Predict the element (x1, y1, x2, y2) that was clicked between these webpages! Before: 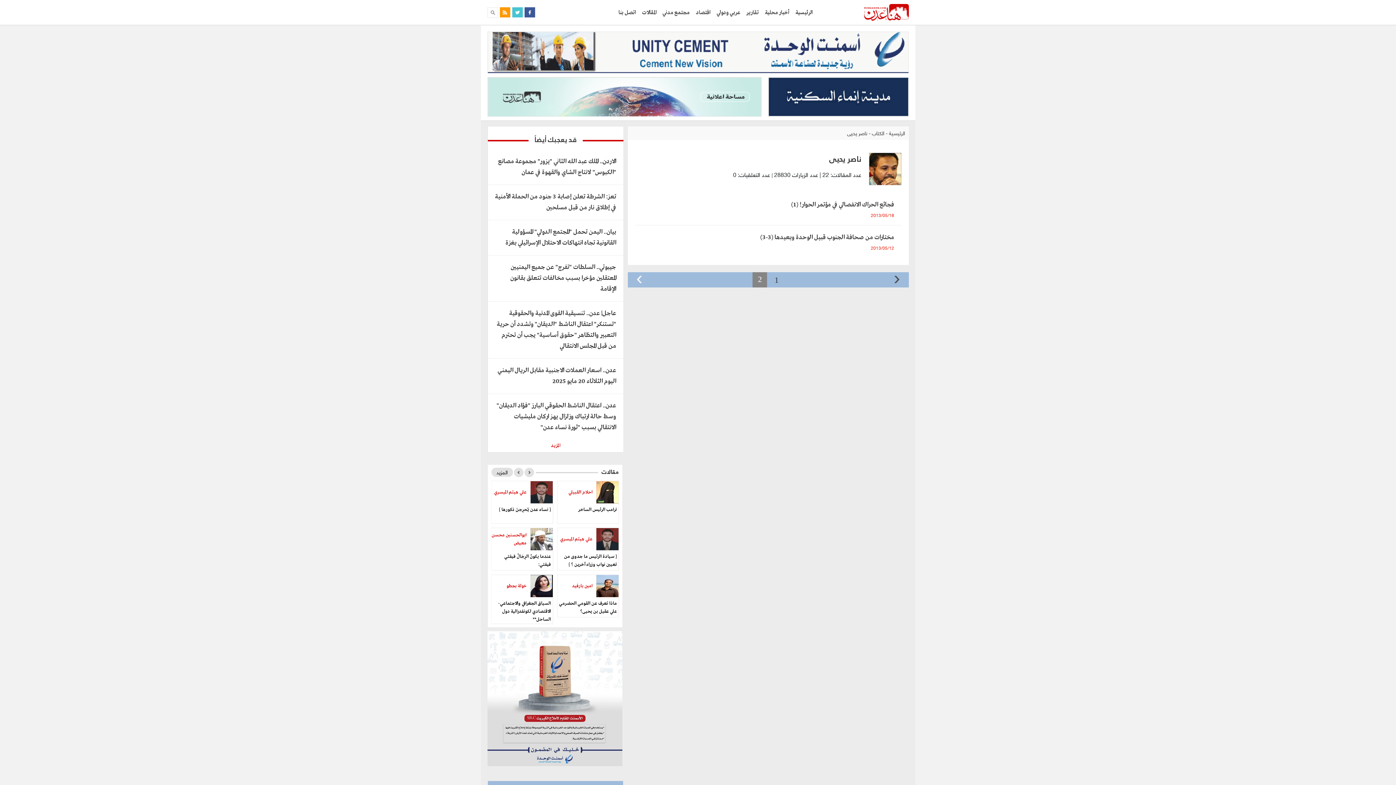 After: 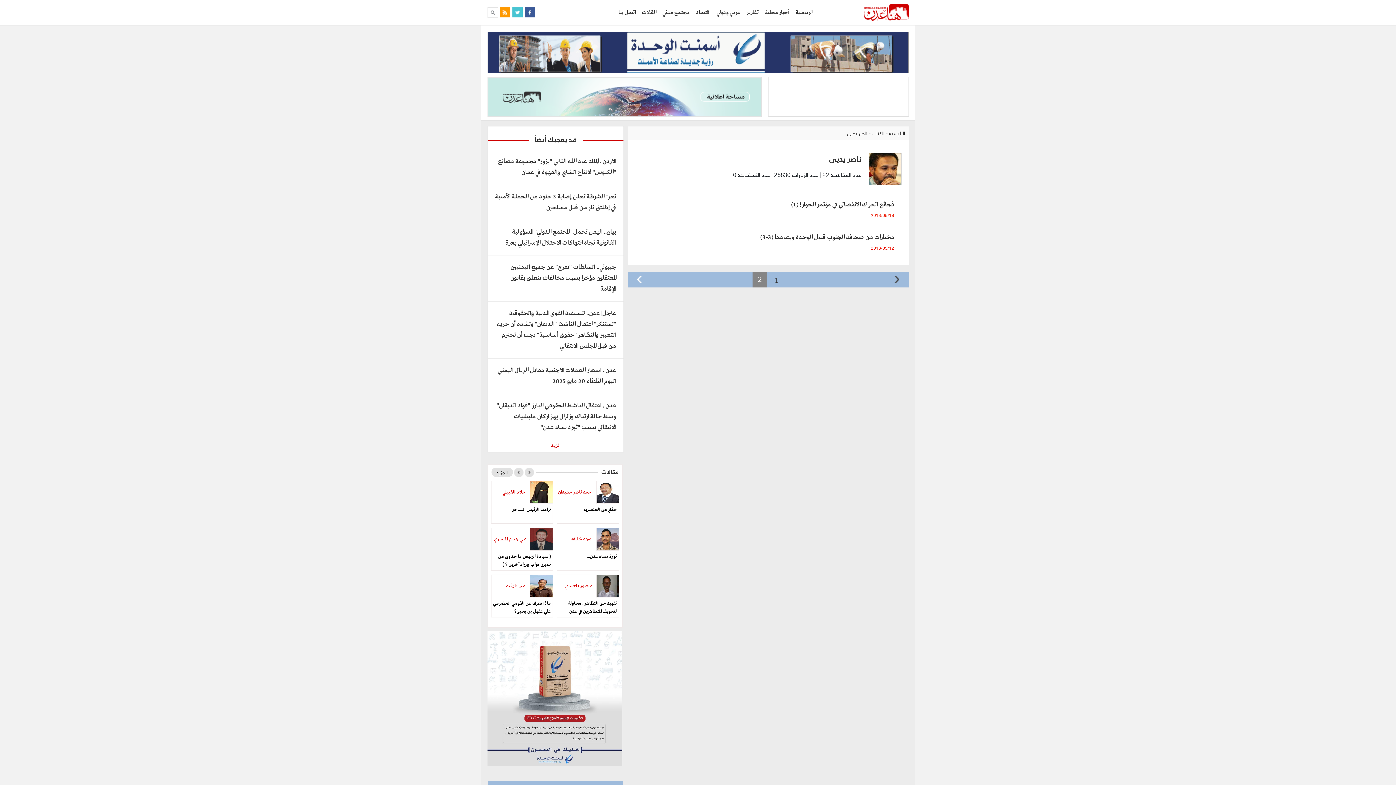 Action: bbox: (499, 7, 512, 17)